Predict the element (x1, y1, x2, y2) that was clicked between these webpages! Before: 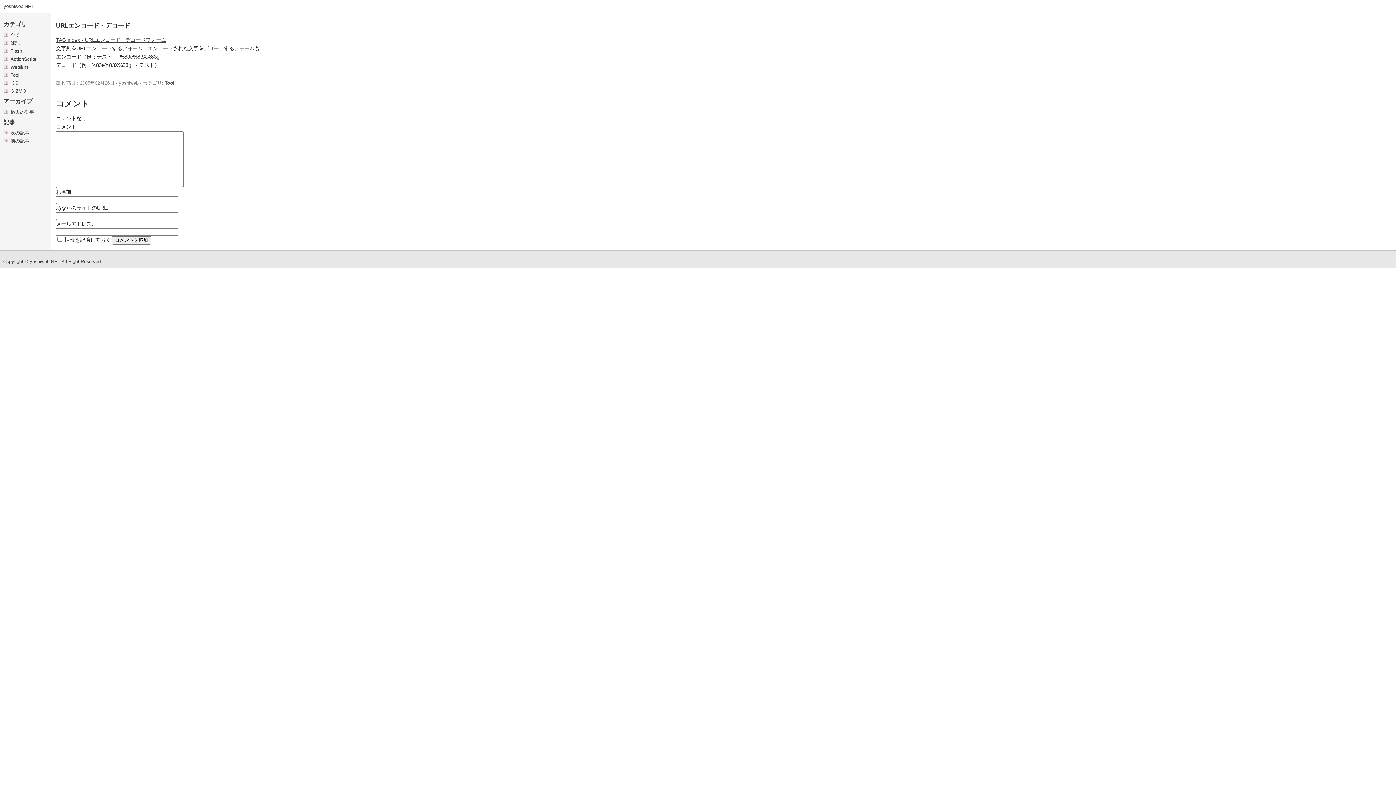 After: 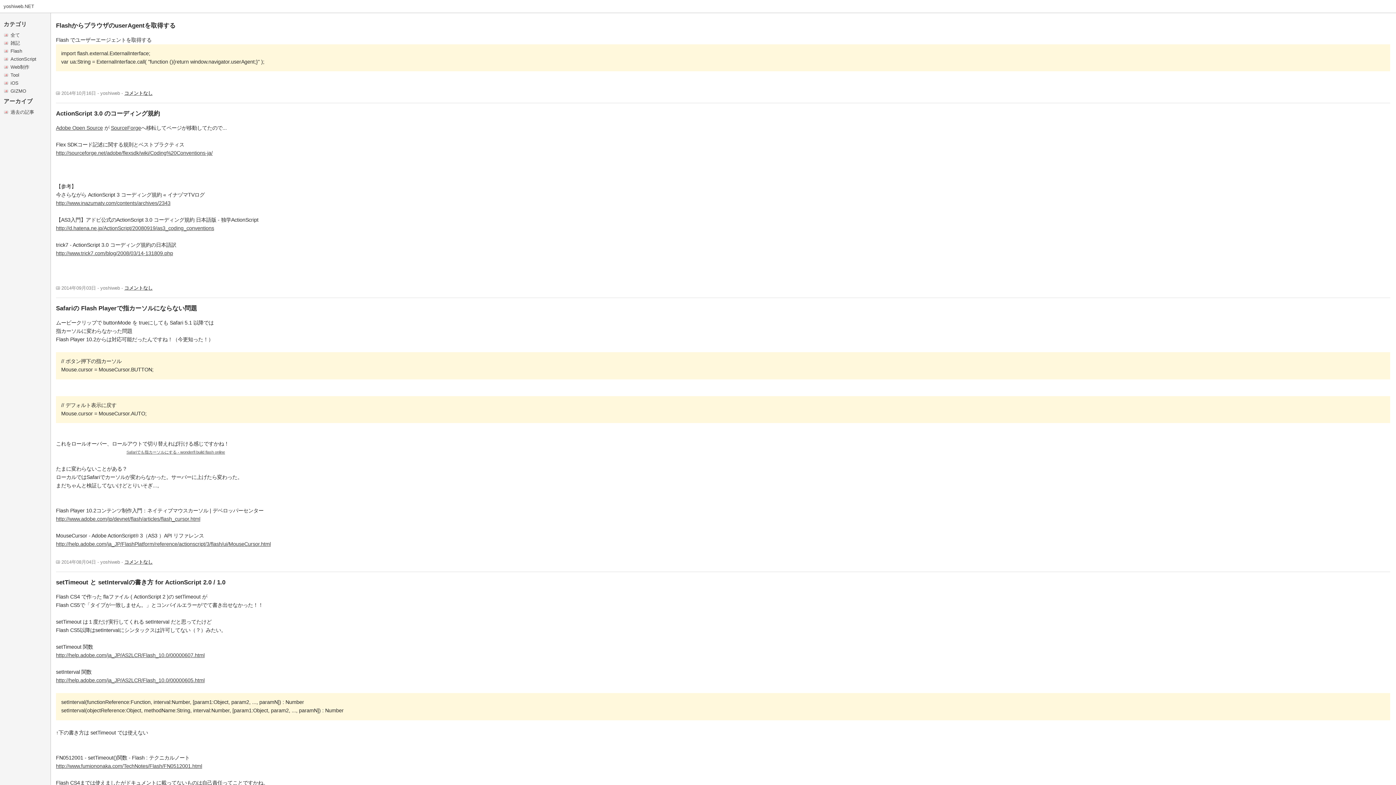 Action: bbox: (10, 56, 36, 61) label: ActionScript